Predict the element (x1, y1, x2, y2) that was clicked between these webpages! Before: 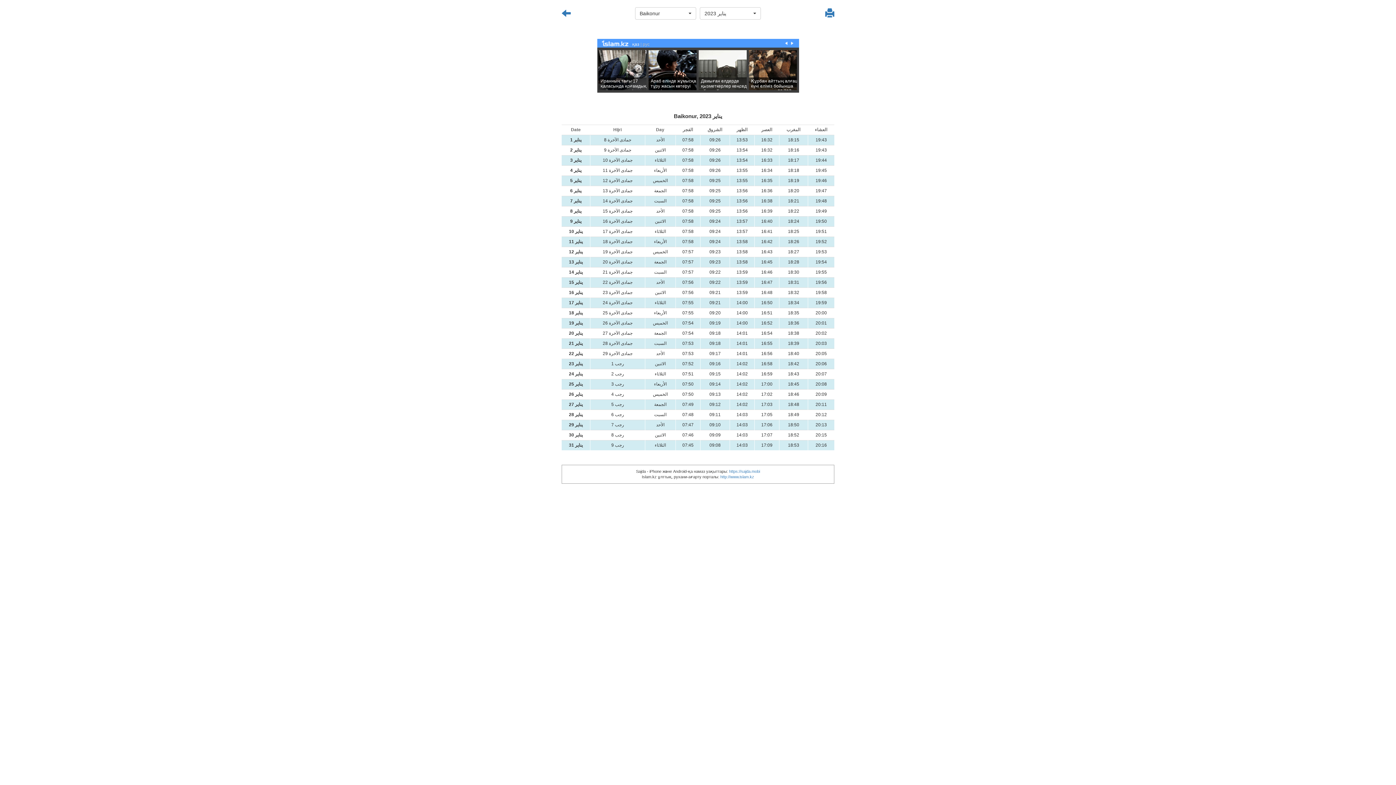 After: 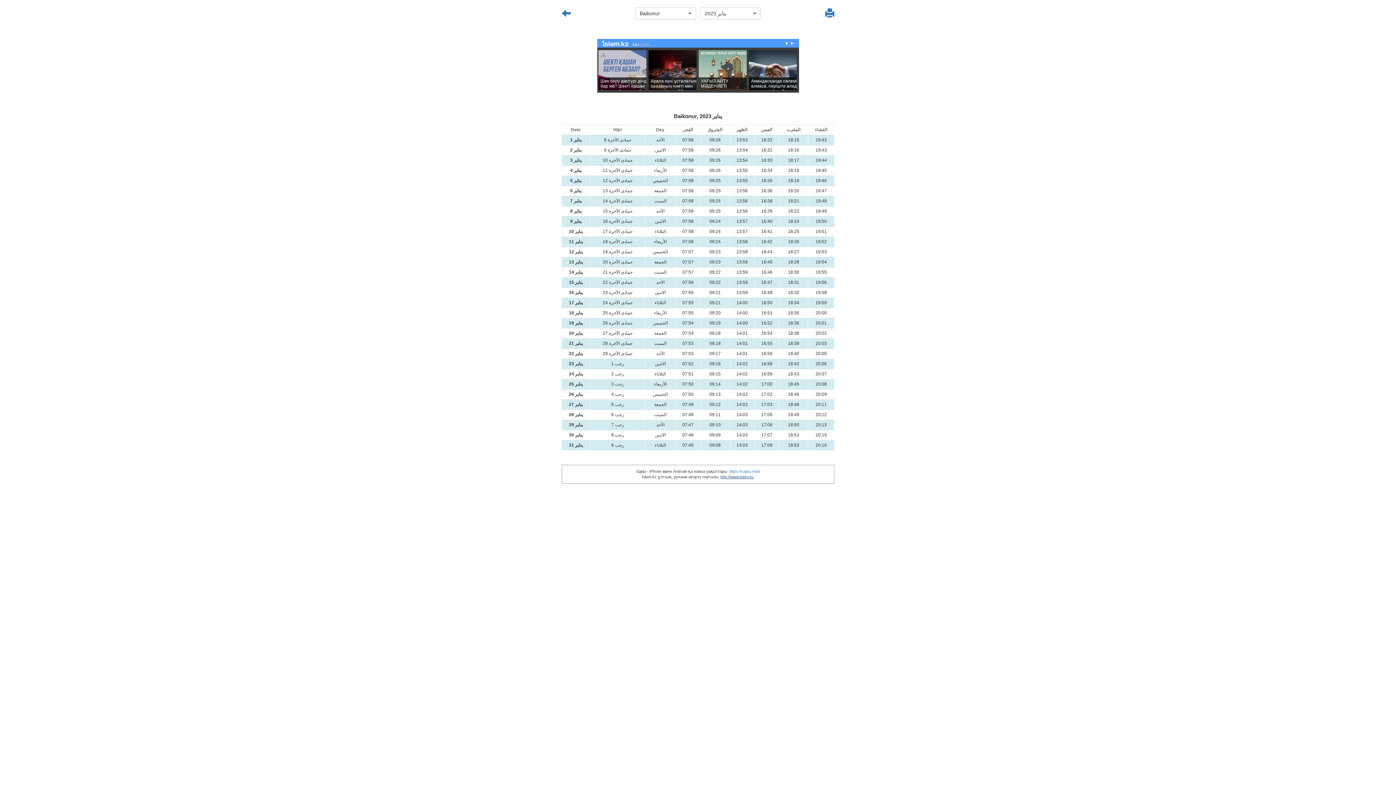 Action: bbox: (720, 474, 754, 479) label: http://www.islam.kz